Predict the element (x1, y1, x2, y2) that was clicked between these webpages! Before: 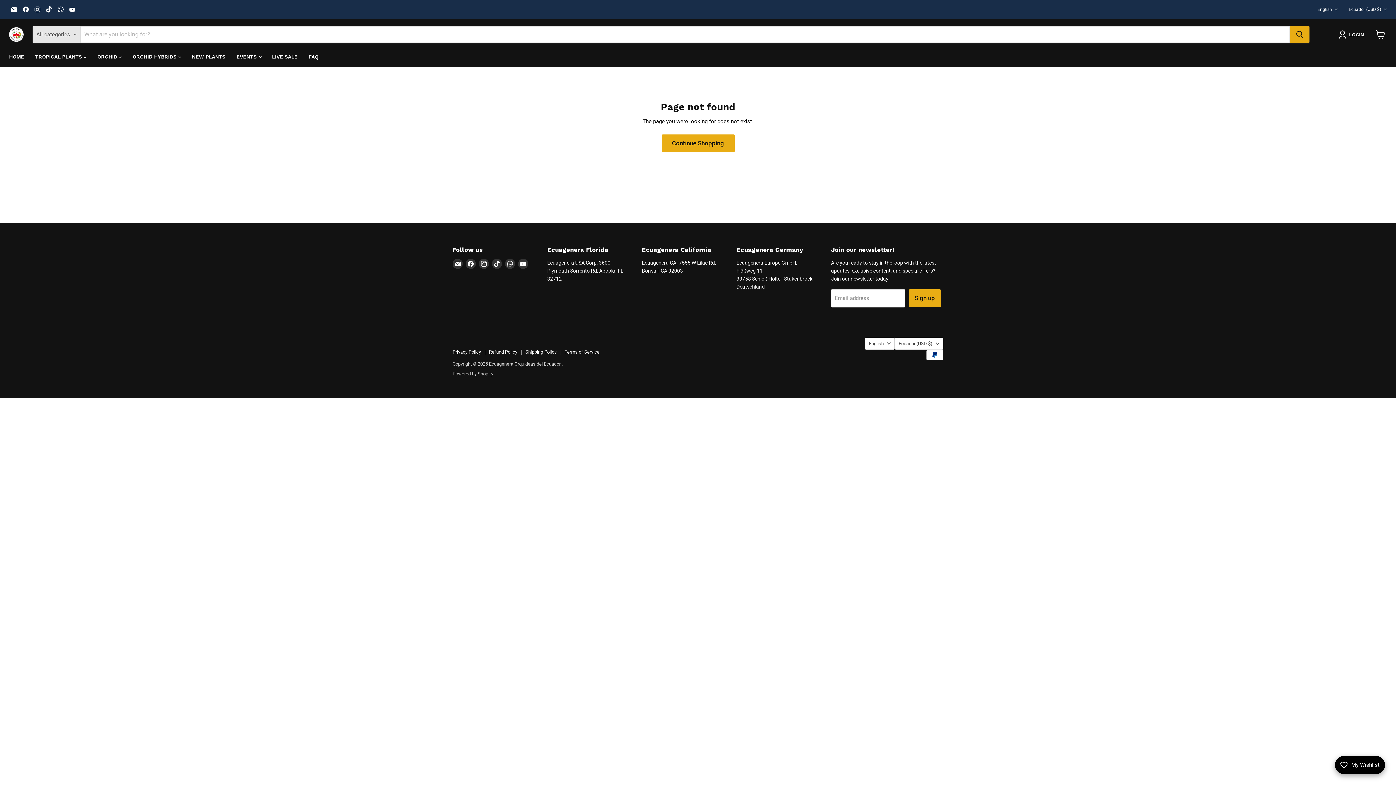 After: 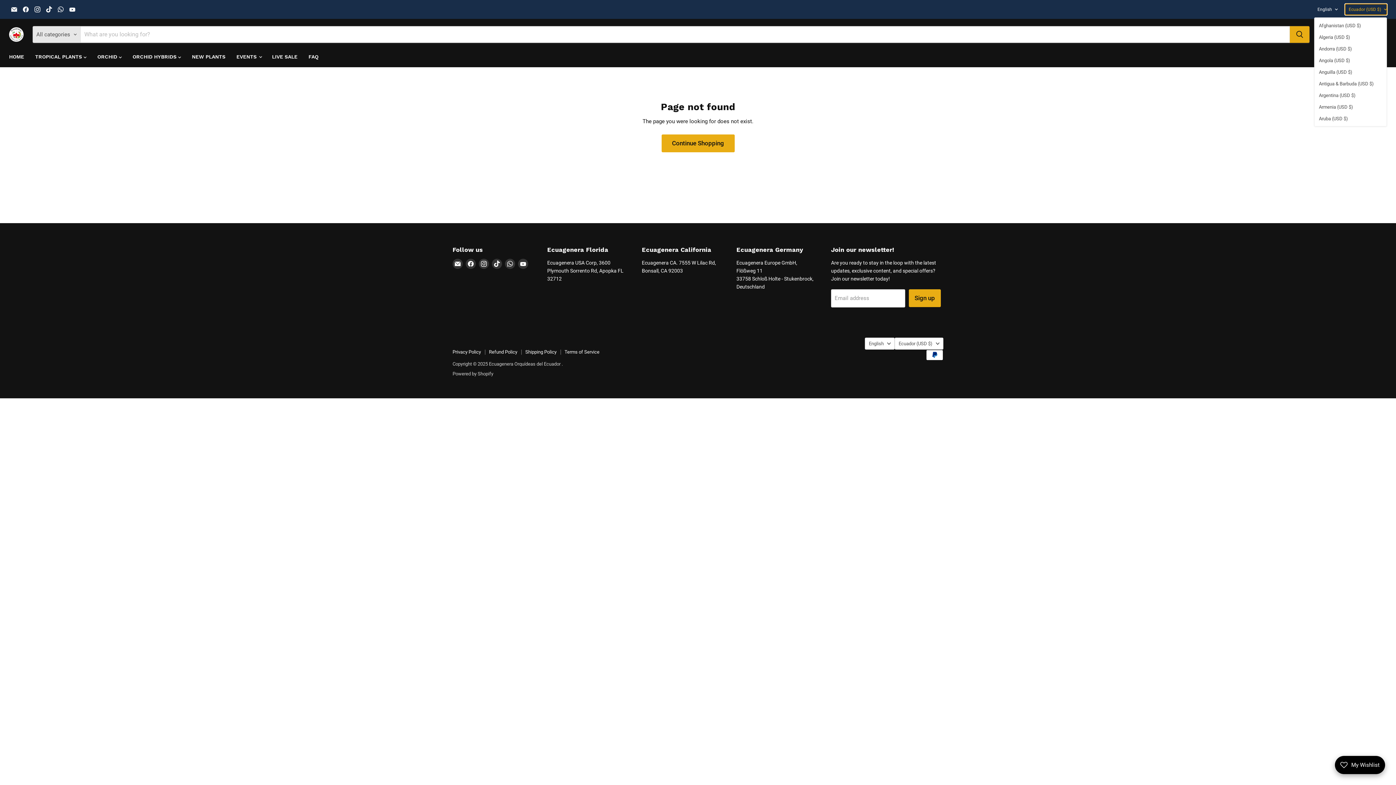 Action: label: Ecuador (USD $) bbox: (1345, 3, 1387, 14)